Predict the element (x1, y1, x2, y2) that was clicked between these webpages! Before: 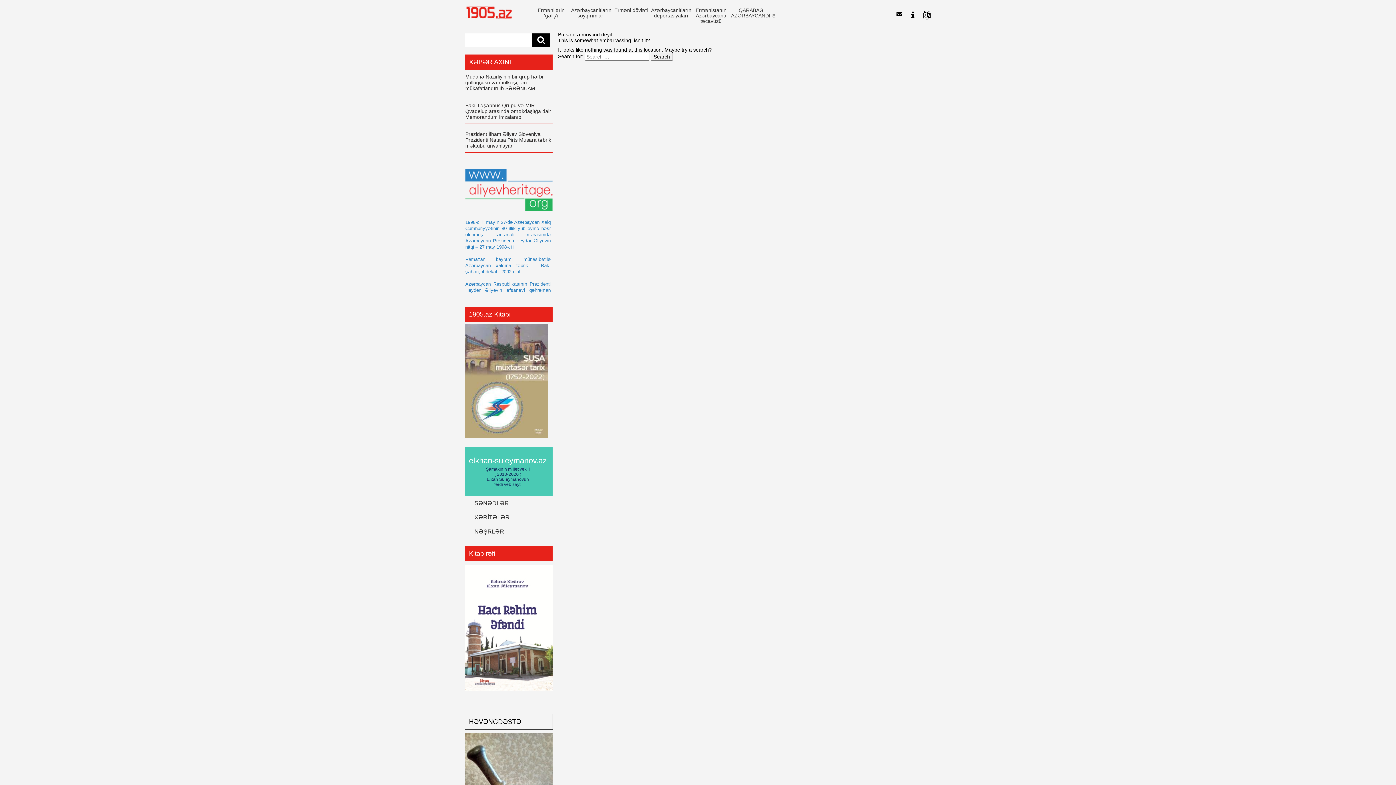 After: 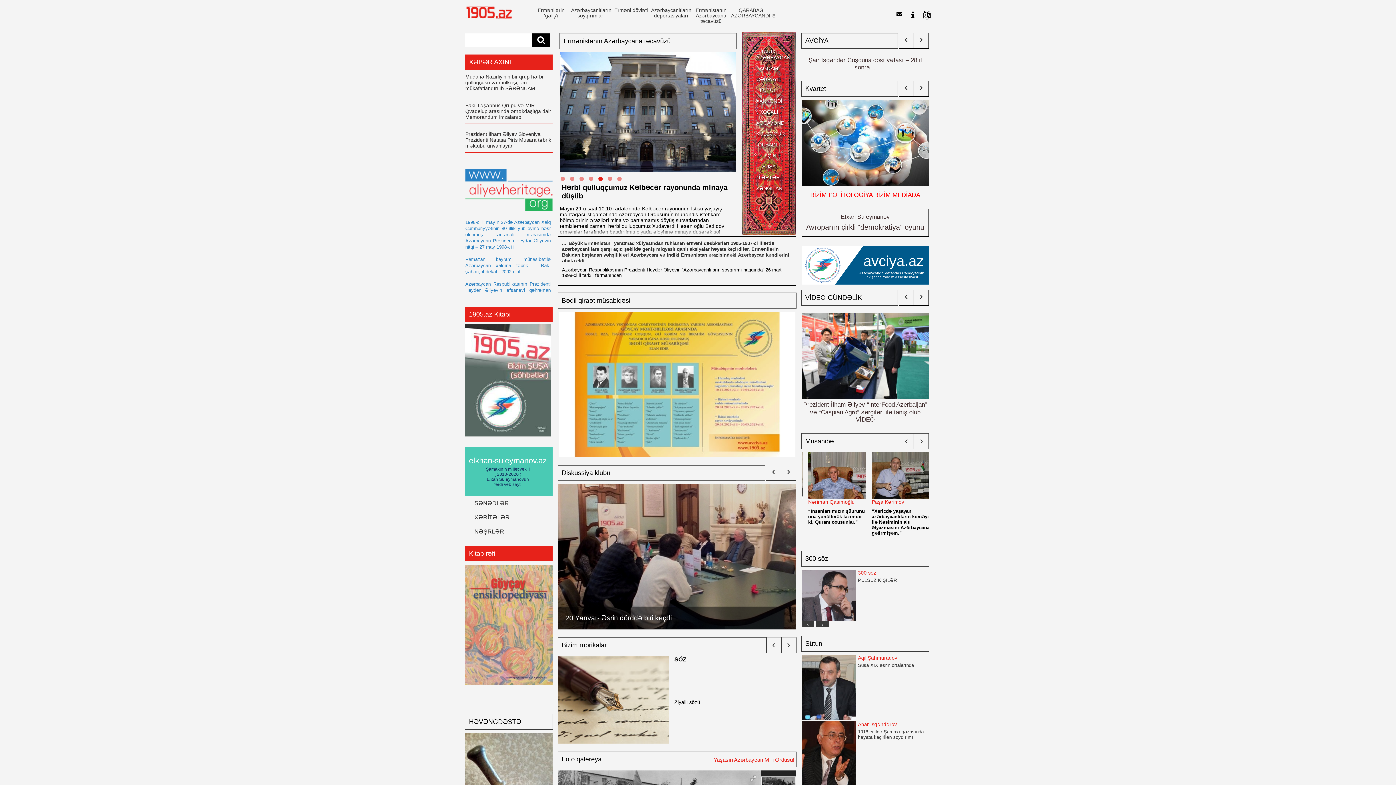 Action: bbox: (465, 17, 513, 23)